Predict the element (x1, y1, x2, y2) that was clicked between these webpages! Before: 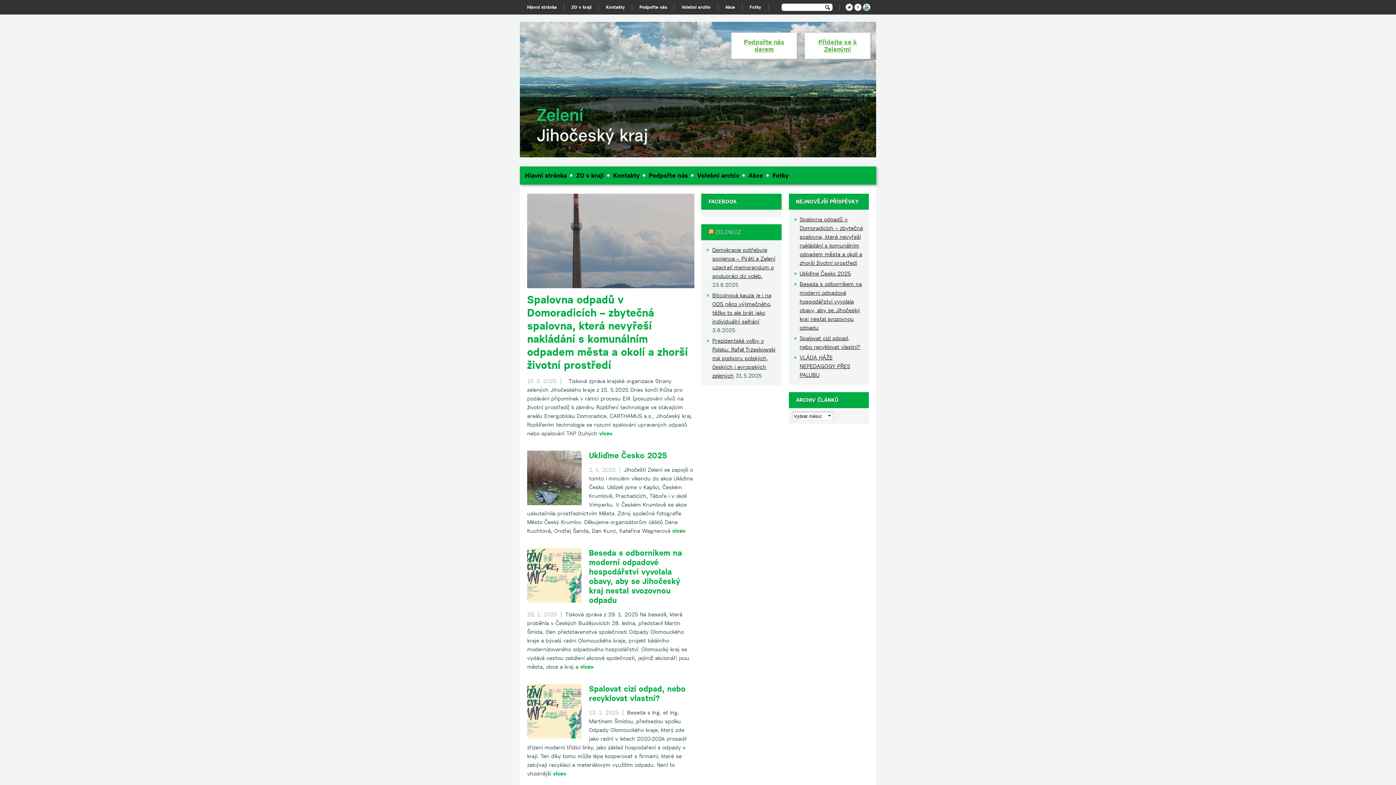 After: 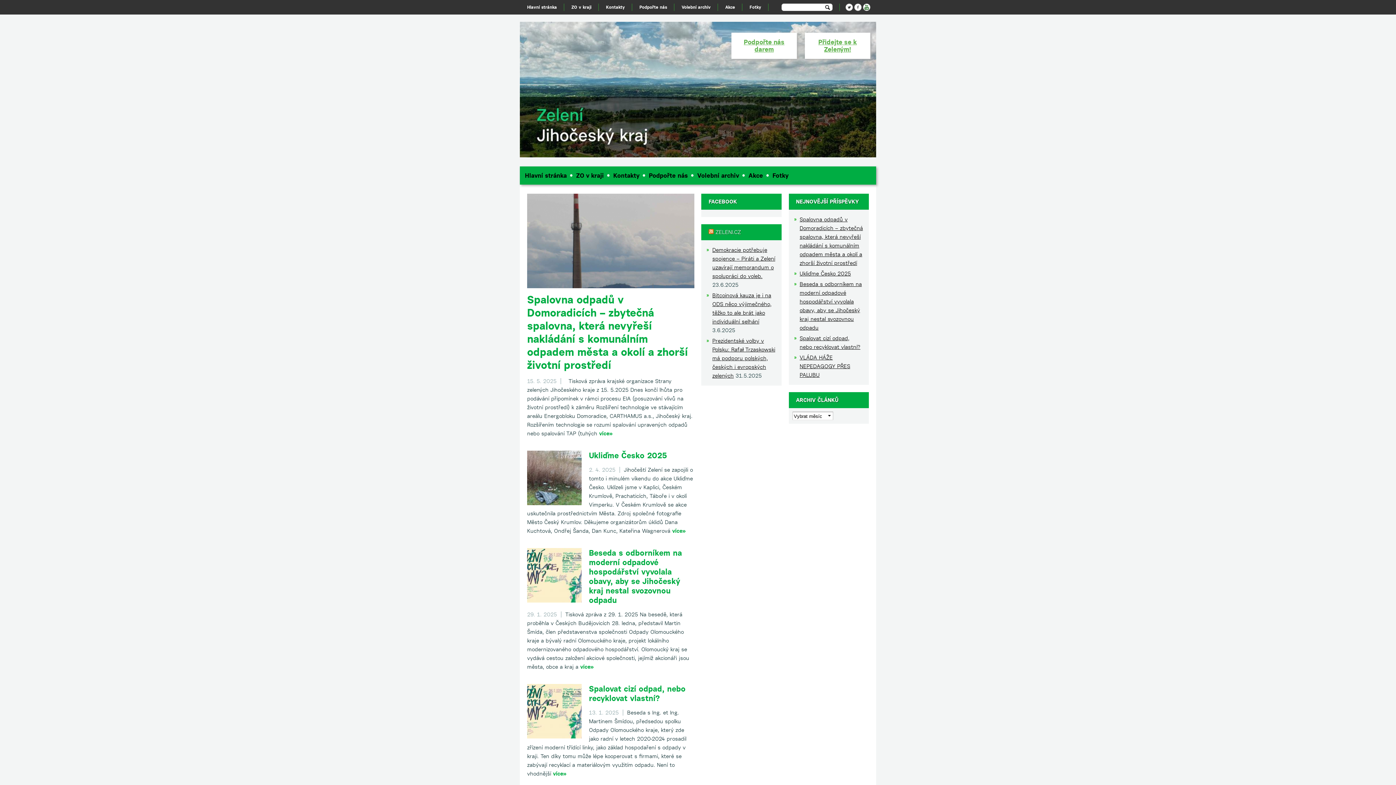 Action: label: Hlavní stránka bbox: (520, 0, 564, 14)